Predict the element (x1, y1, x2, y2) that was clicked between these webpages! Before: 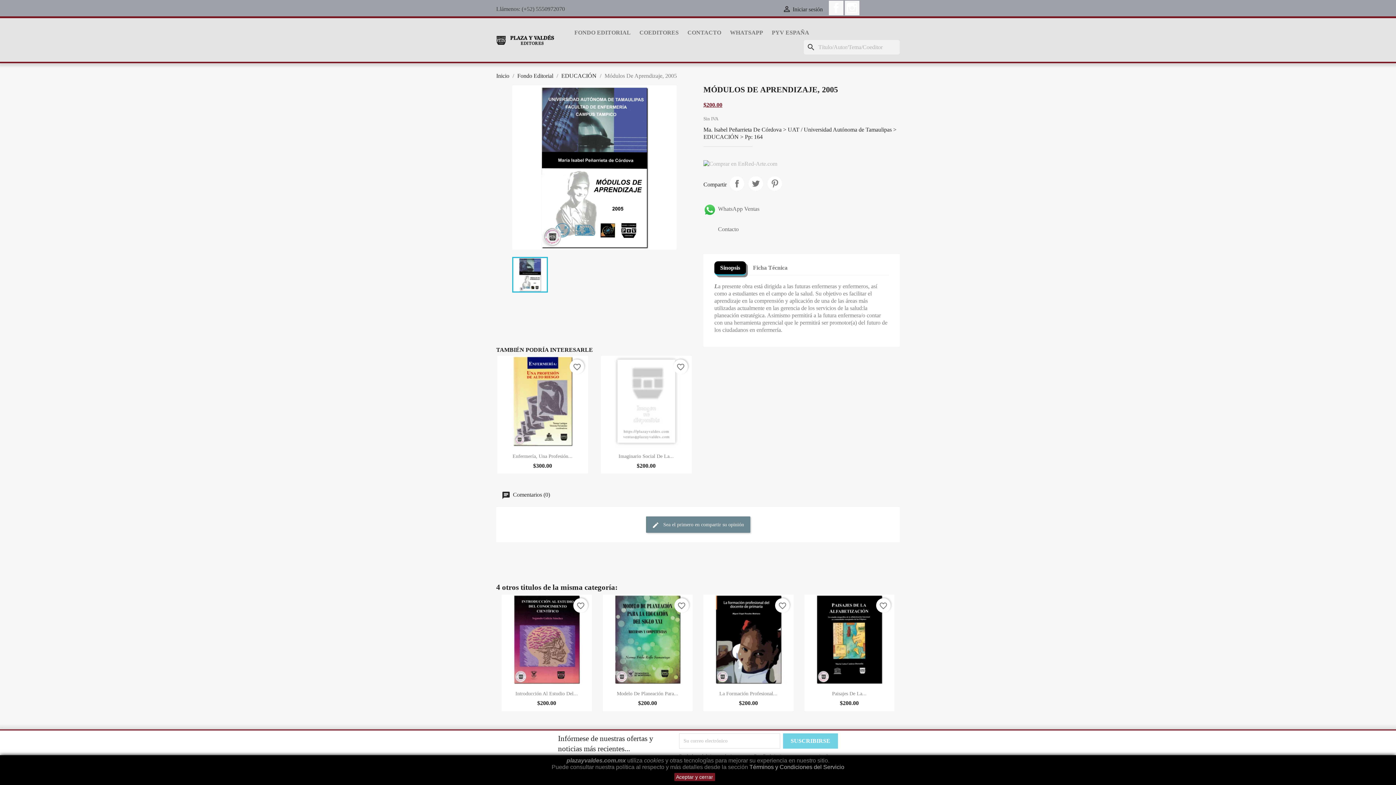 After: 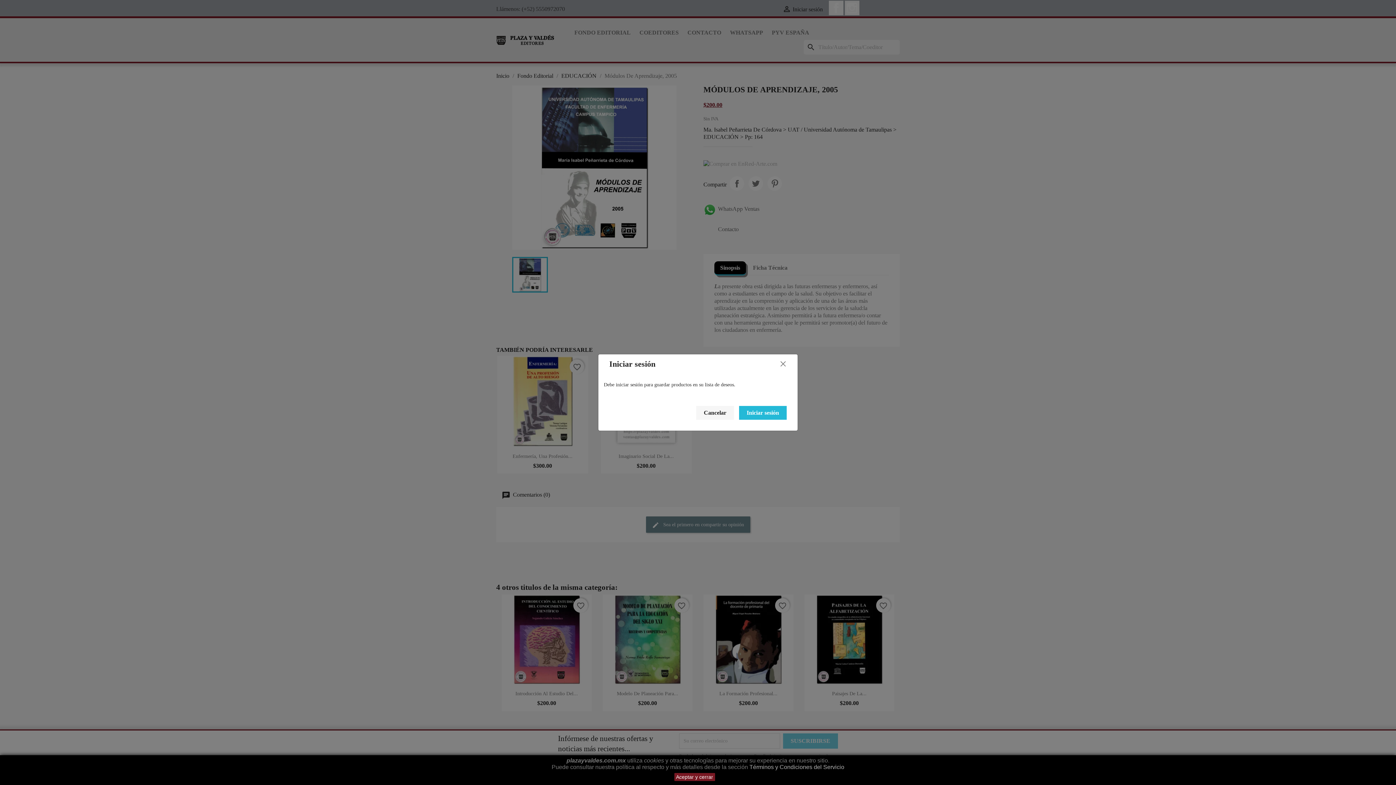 Action: label: favorite_border bbox: (775, 598, 789, 613)